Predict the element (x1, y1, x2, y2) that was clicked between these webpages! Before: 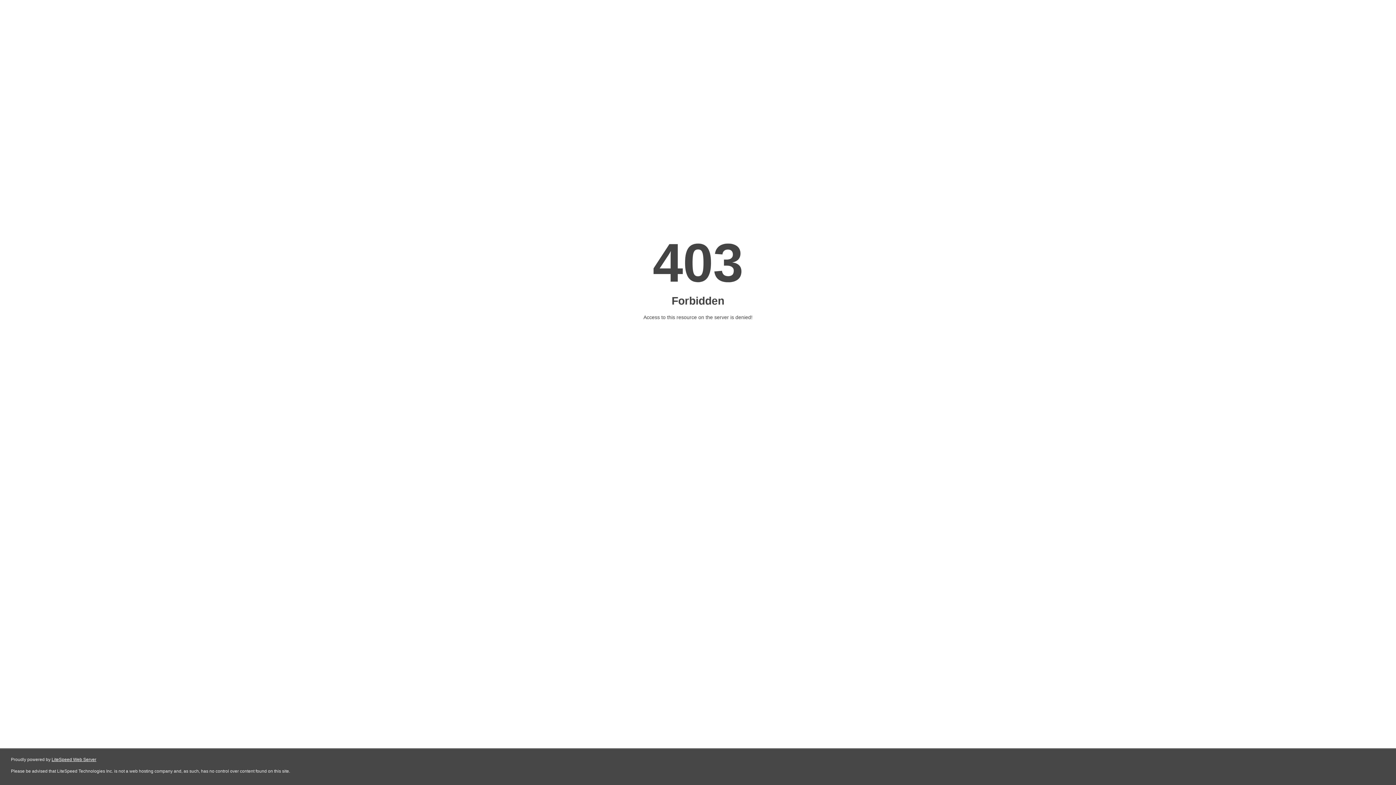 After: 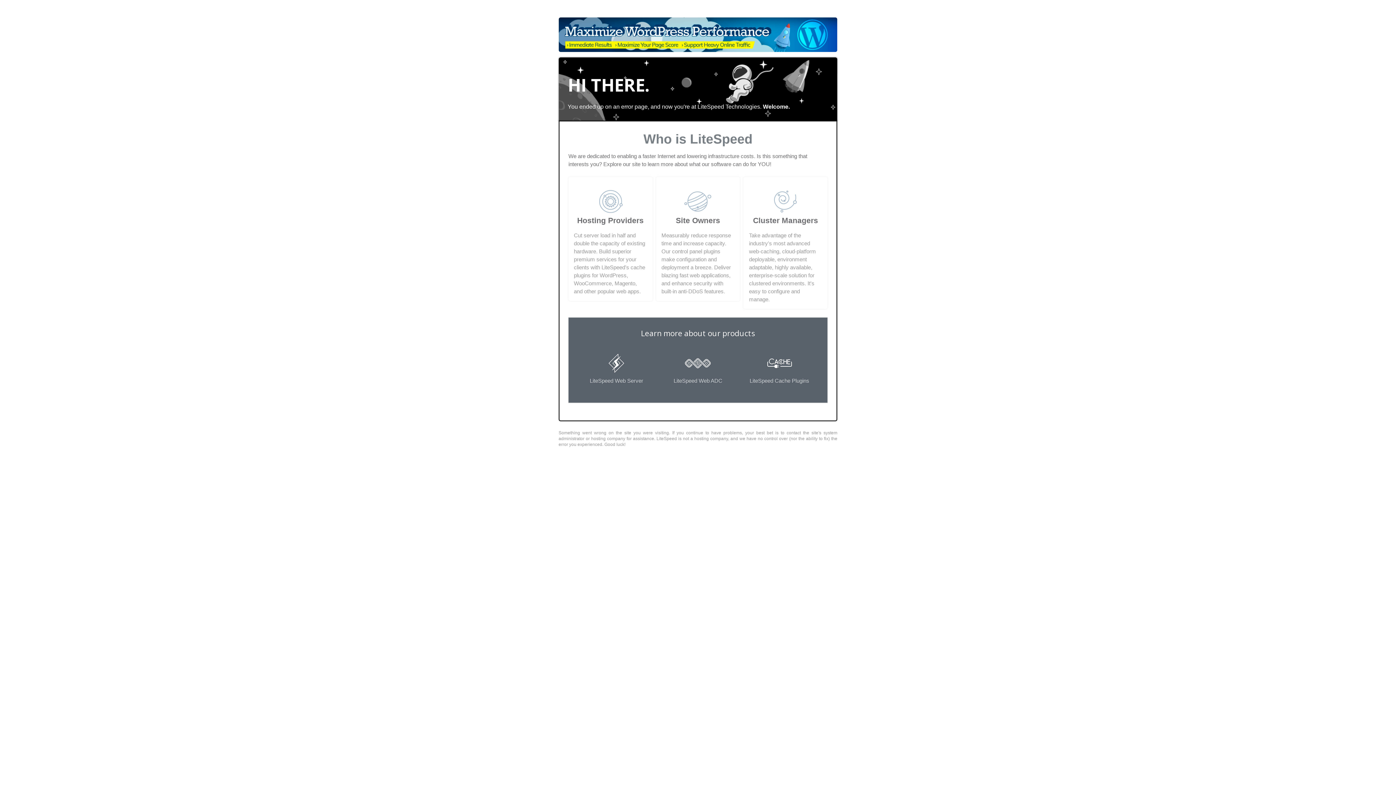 Action: label: LiteSpeed Web Server bbox: (51, 757, 96, 762)